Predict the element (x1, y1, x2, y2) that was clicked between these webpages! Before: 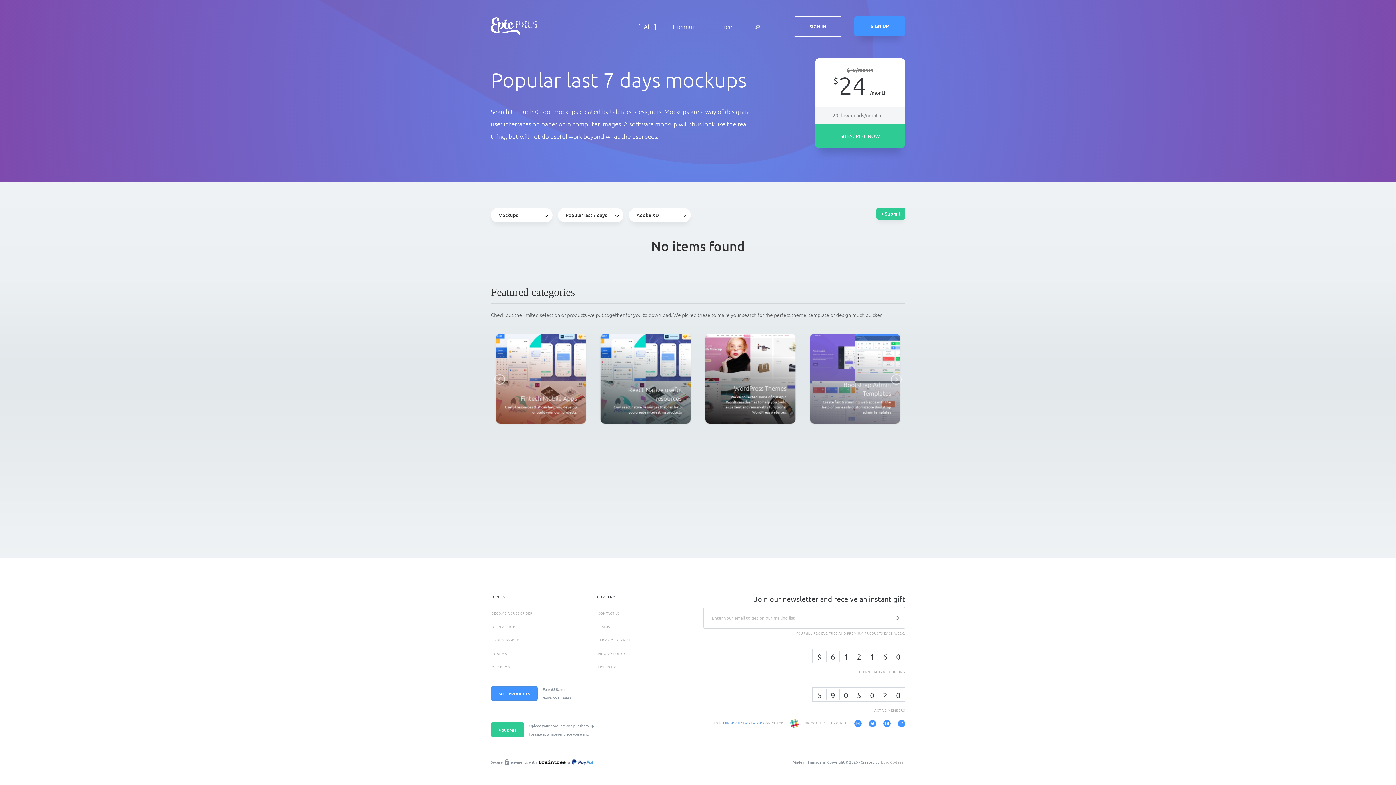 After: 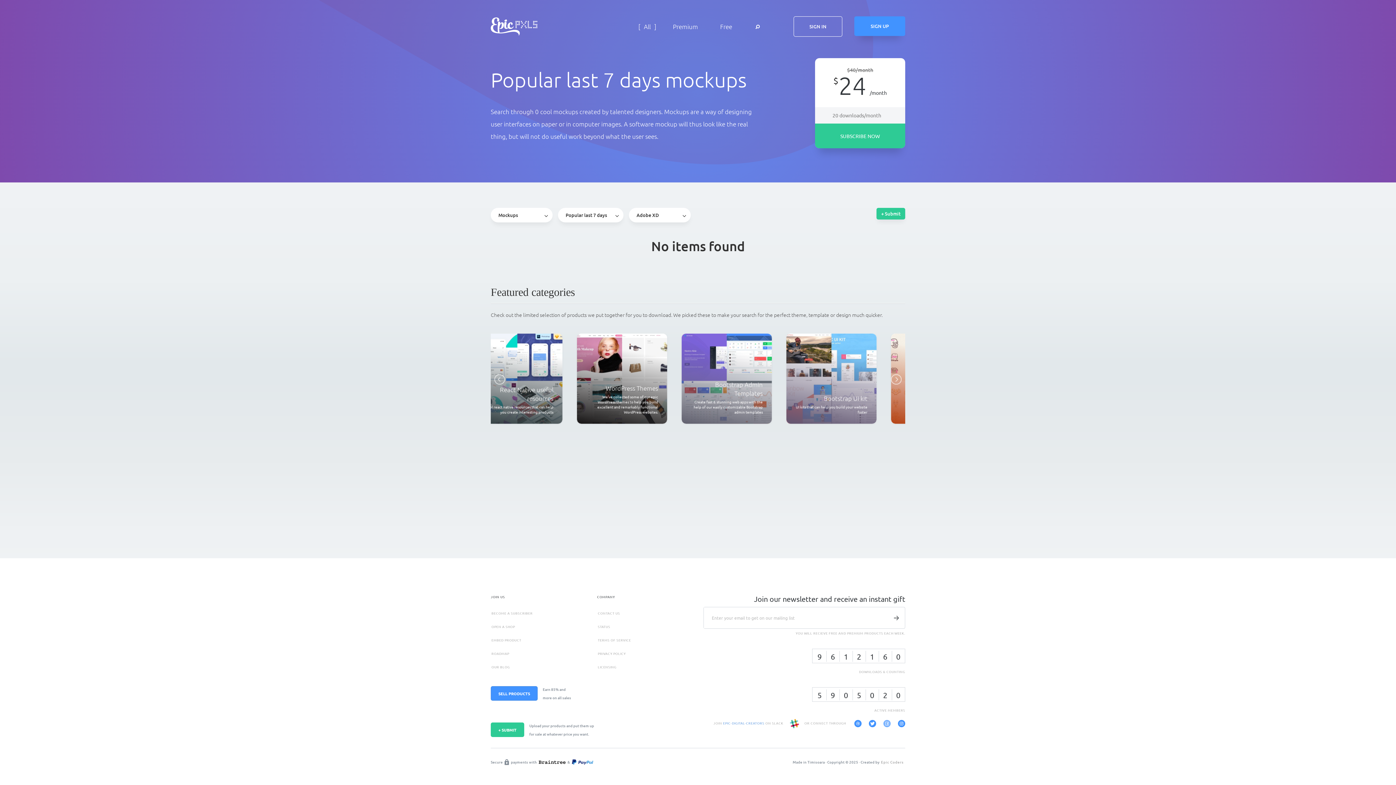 Action: bbox: (876, 720, 890, 725)